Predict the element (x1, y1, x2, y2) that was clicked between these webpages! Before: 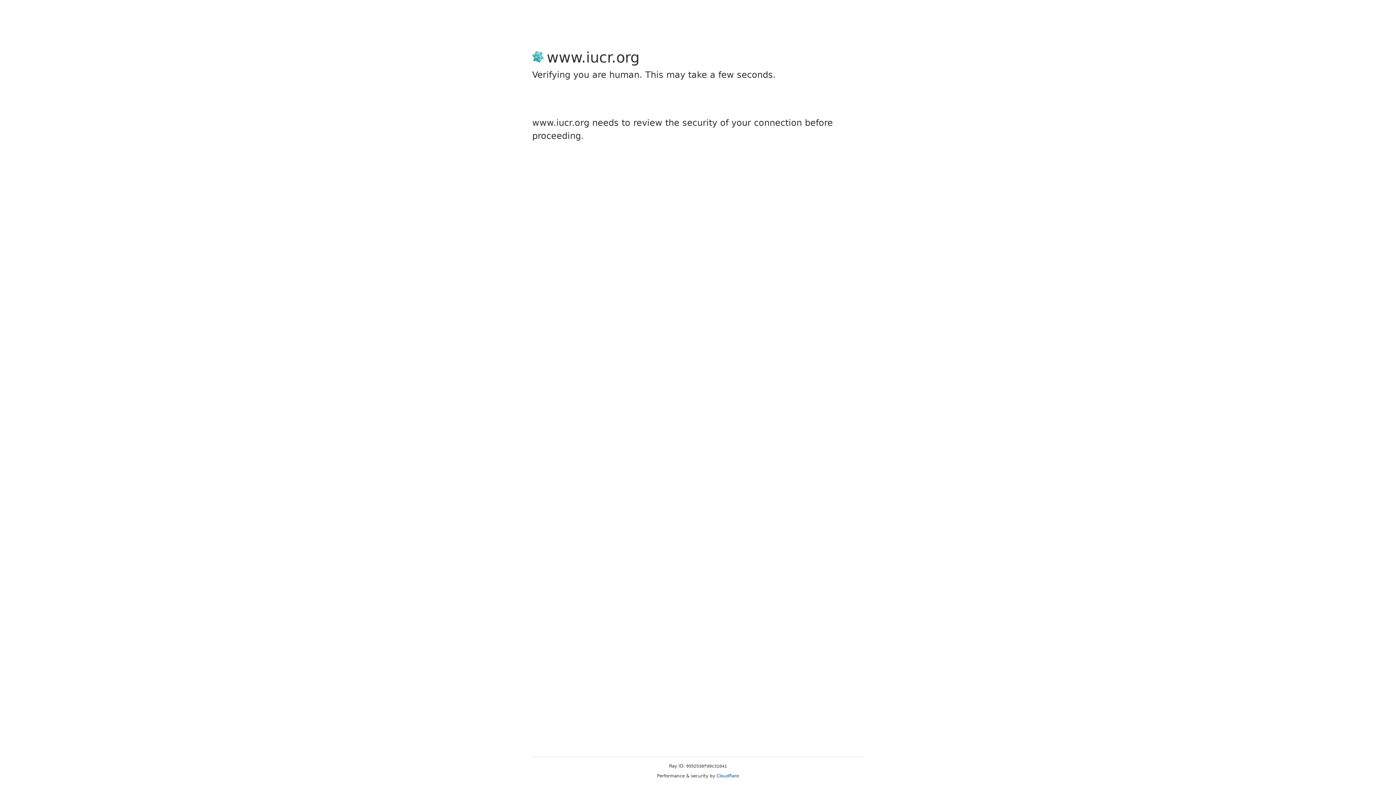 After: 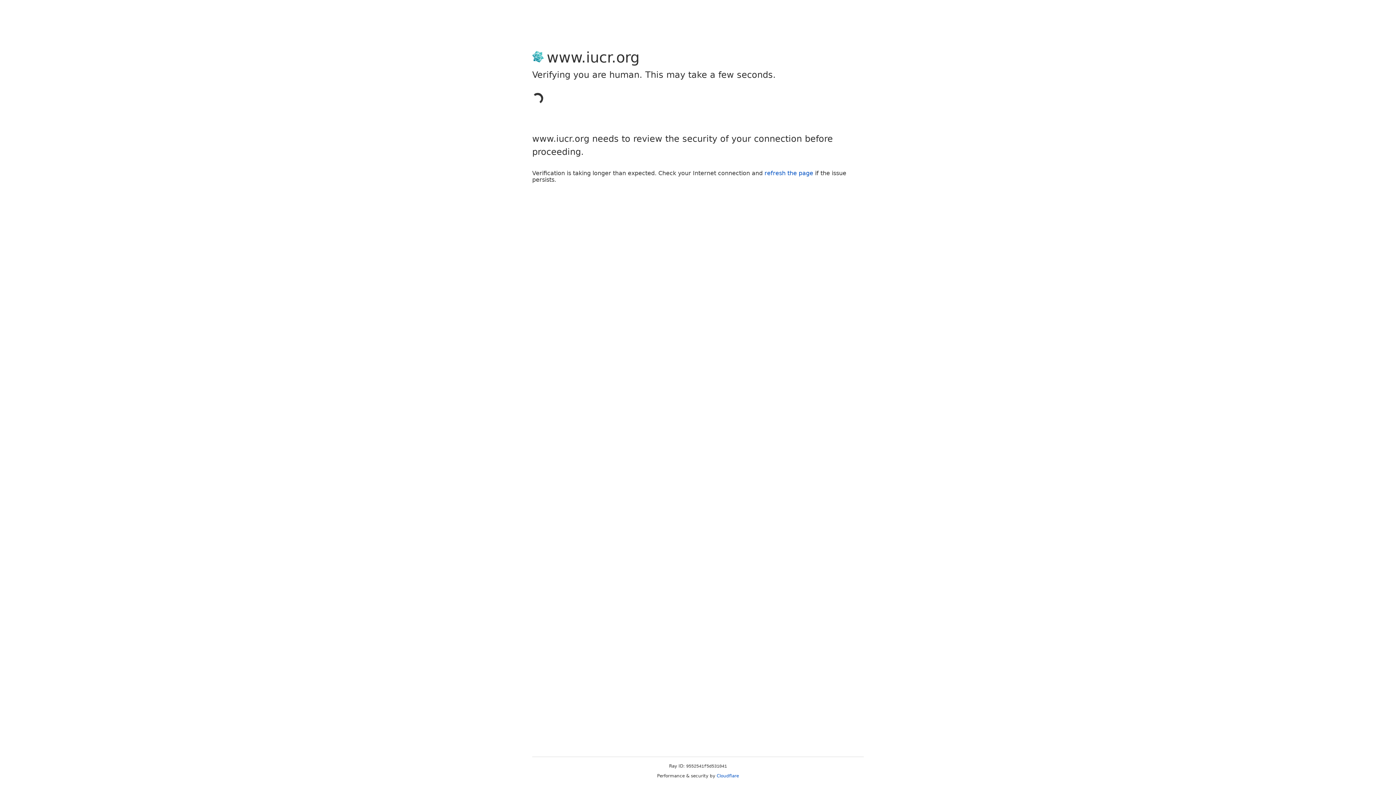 Action: label: Cloudflare bbox: (716, 773, 739, 778)